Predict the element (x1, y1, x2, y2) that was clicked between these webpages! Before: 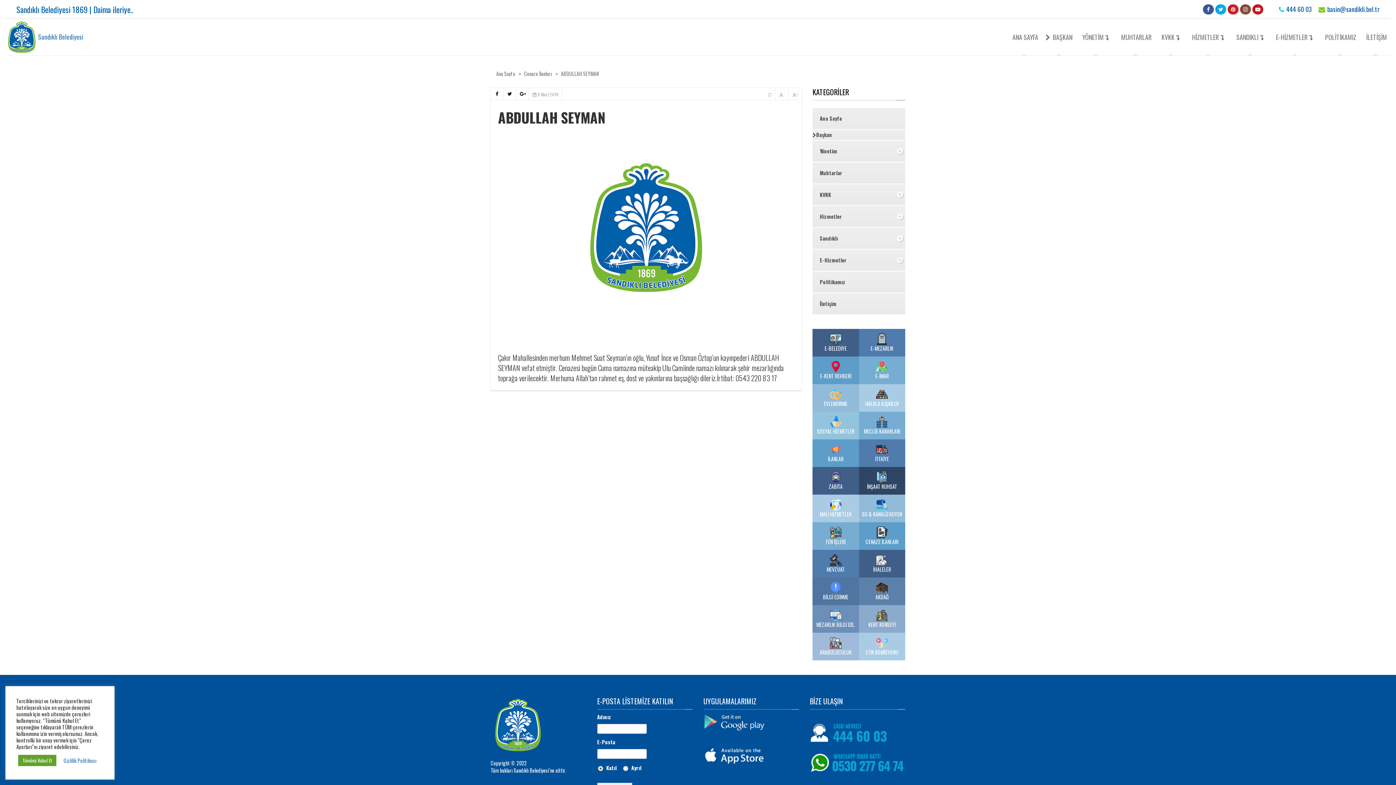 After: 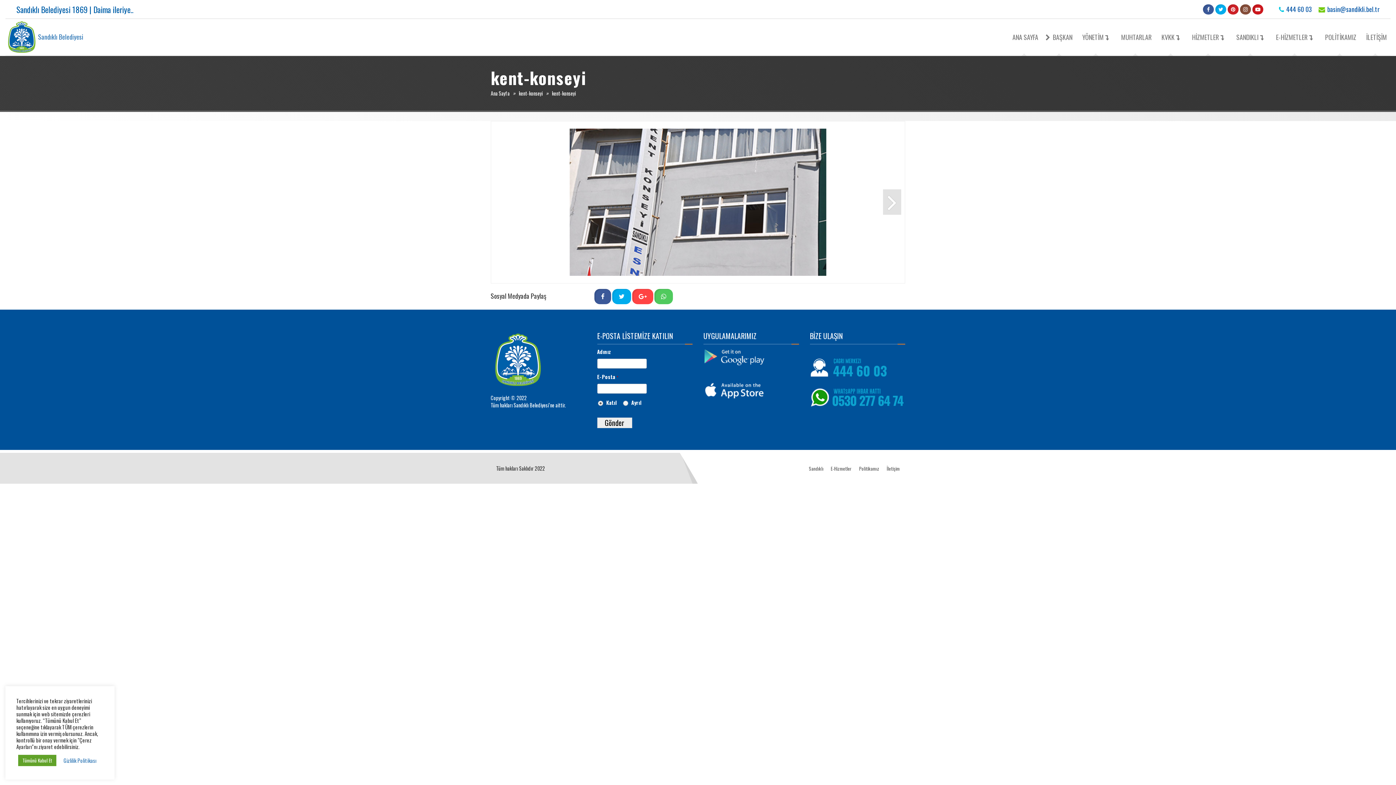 Action: label: 
KENT KONSEYİ bbox: (868, 610, 895, 628)